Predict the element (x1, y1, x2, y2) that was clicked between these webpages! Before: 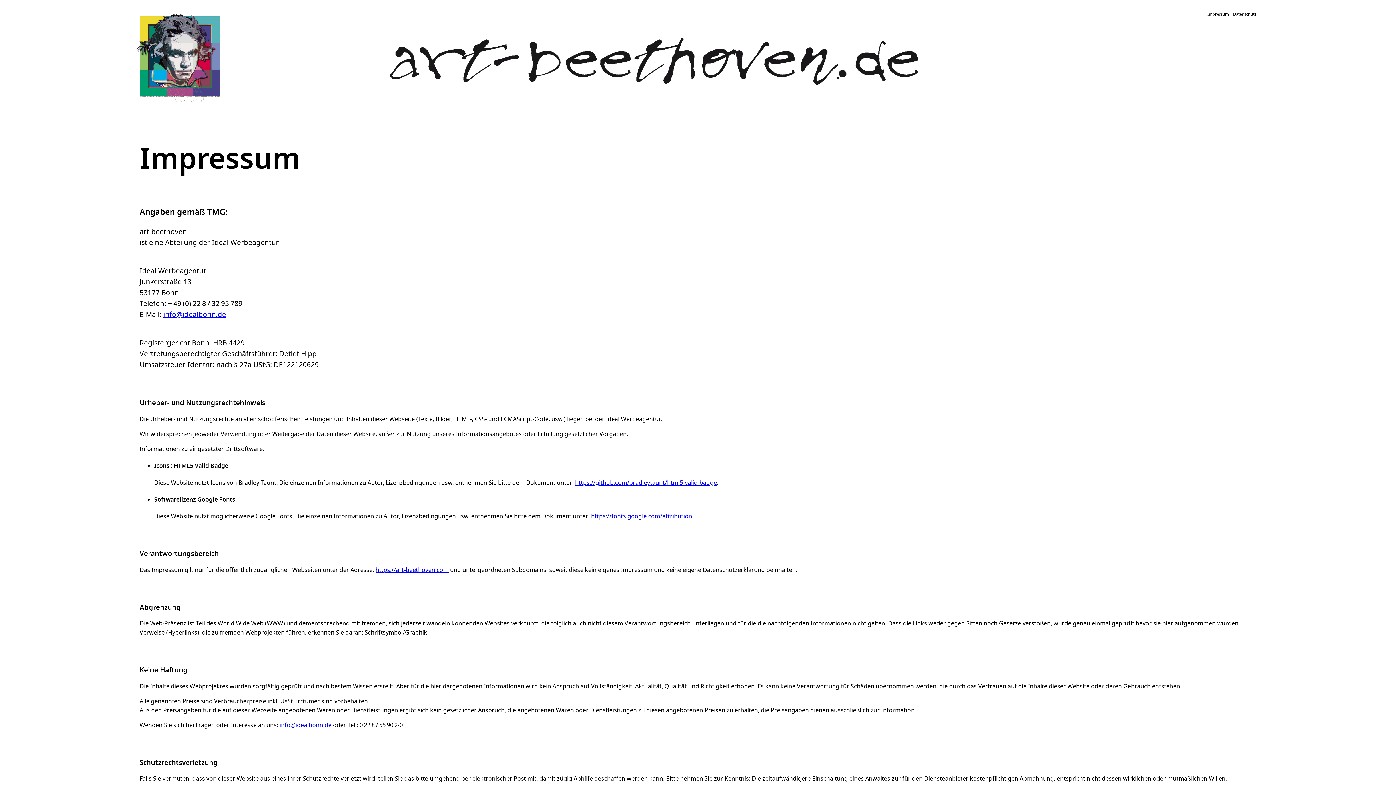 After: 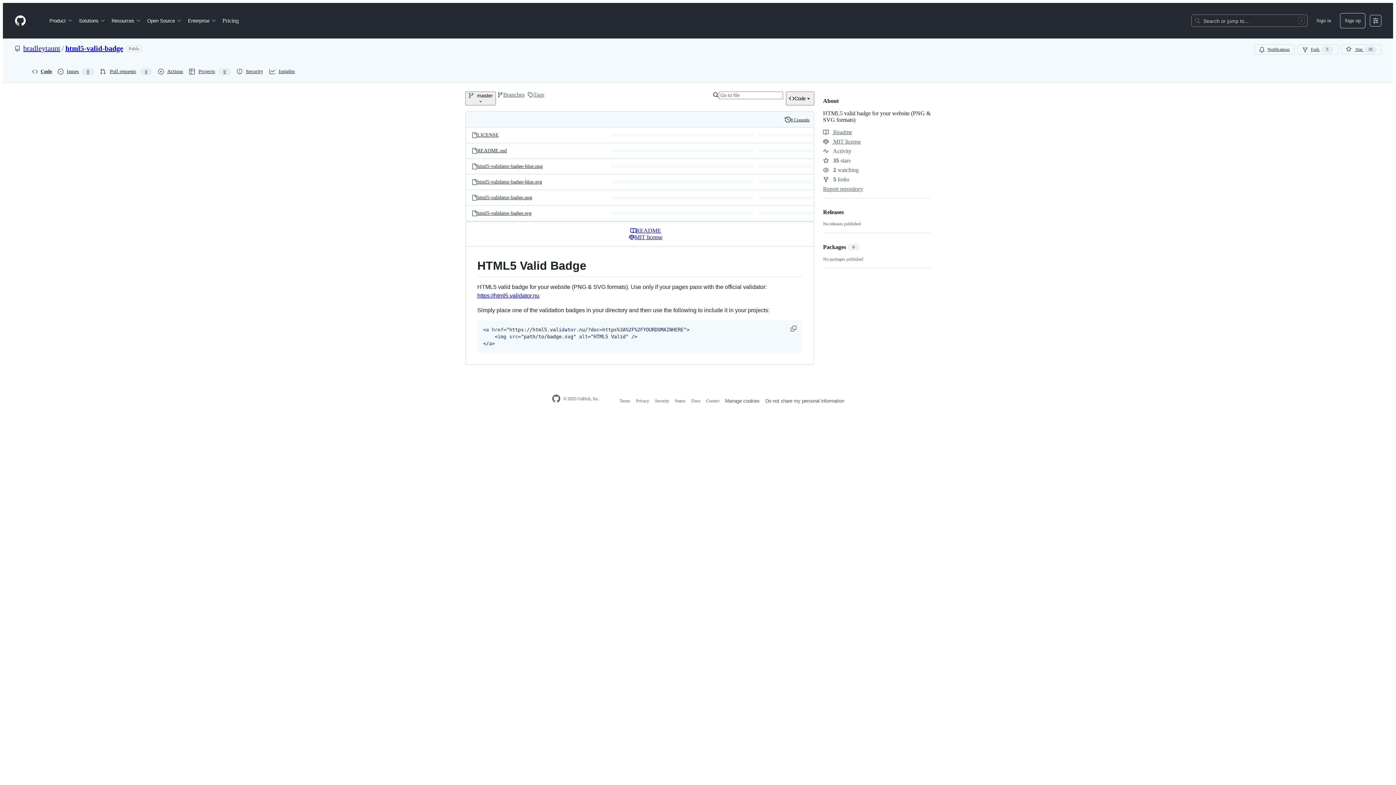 Action: bbox: (575, 478, 717, 486) label: https://github.com/bradleytaunt/html5-valid-badge